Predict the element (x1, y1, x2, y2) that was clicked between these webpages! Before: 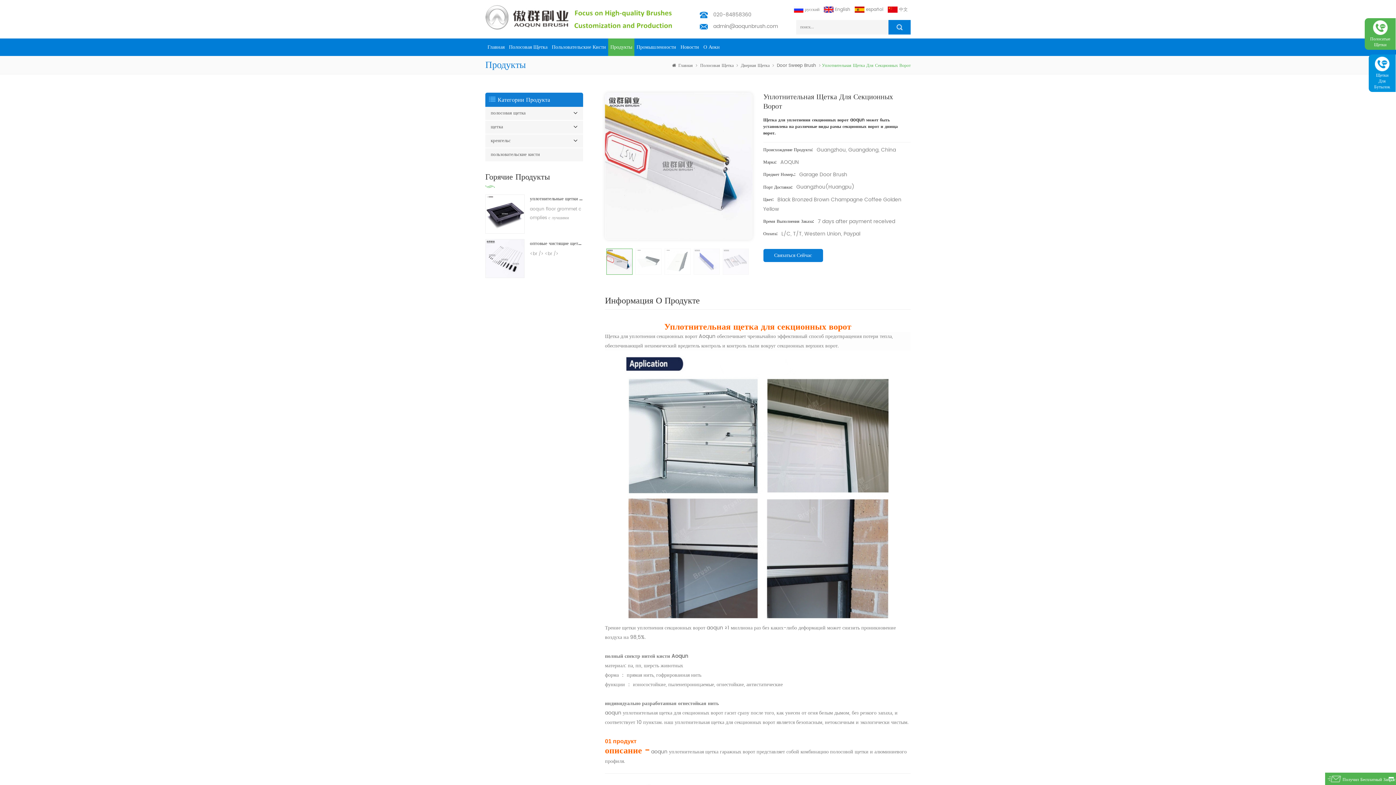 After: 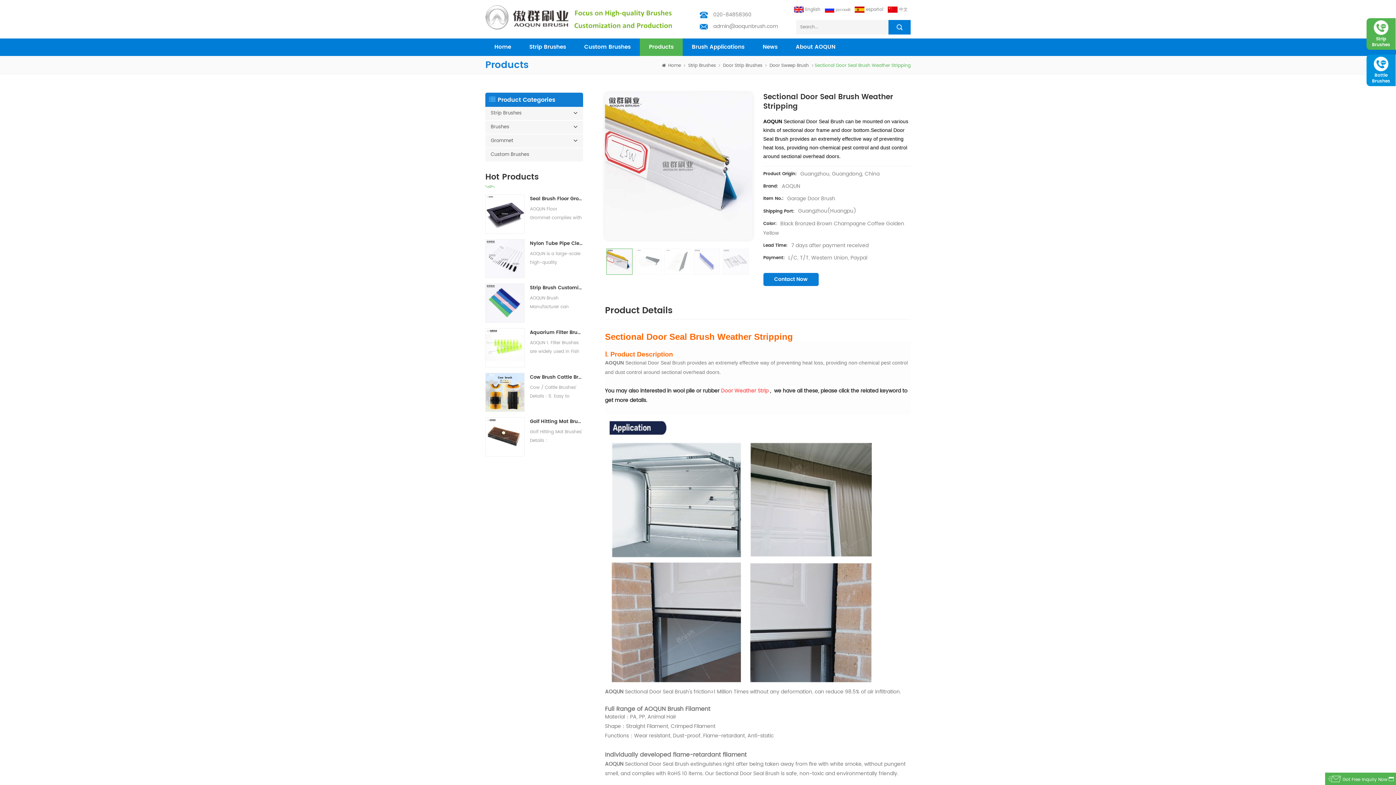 Action: bbox: (824, 5, 850, 14) label: English